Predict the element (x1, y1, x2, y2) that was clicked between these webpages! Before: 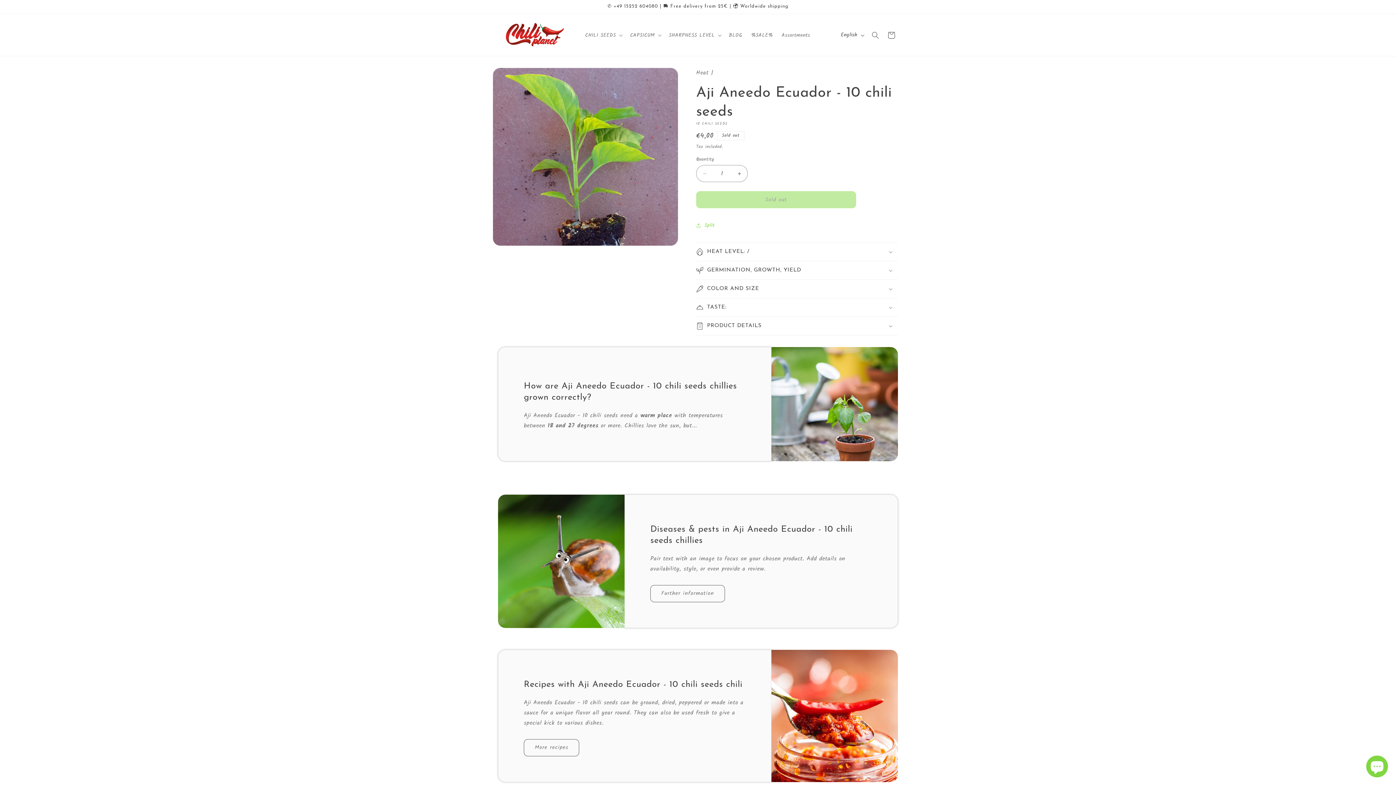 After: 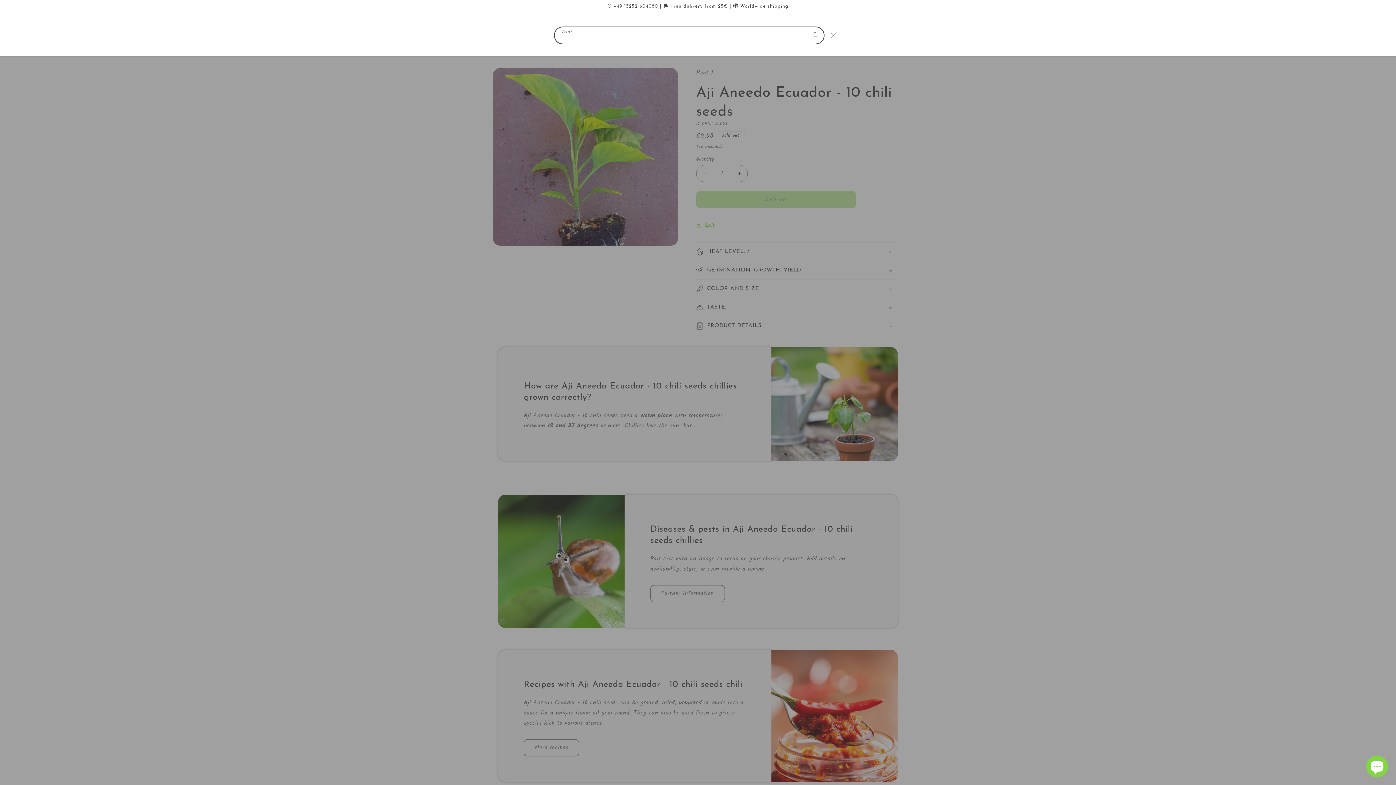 Action: bbox: (867, 27, 883, 43) label: Search